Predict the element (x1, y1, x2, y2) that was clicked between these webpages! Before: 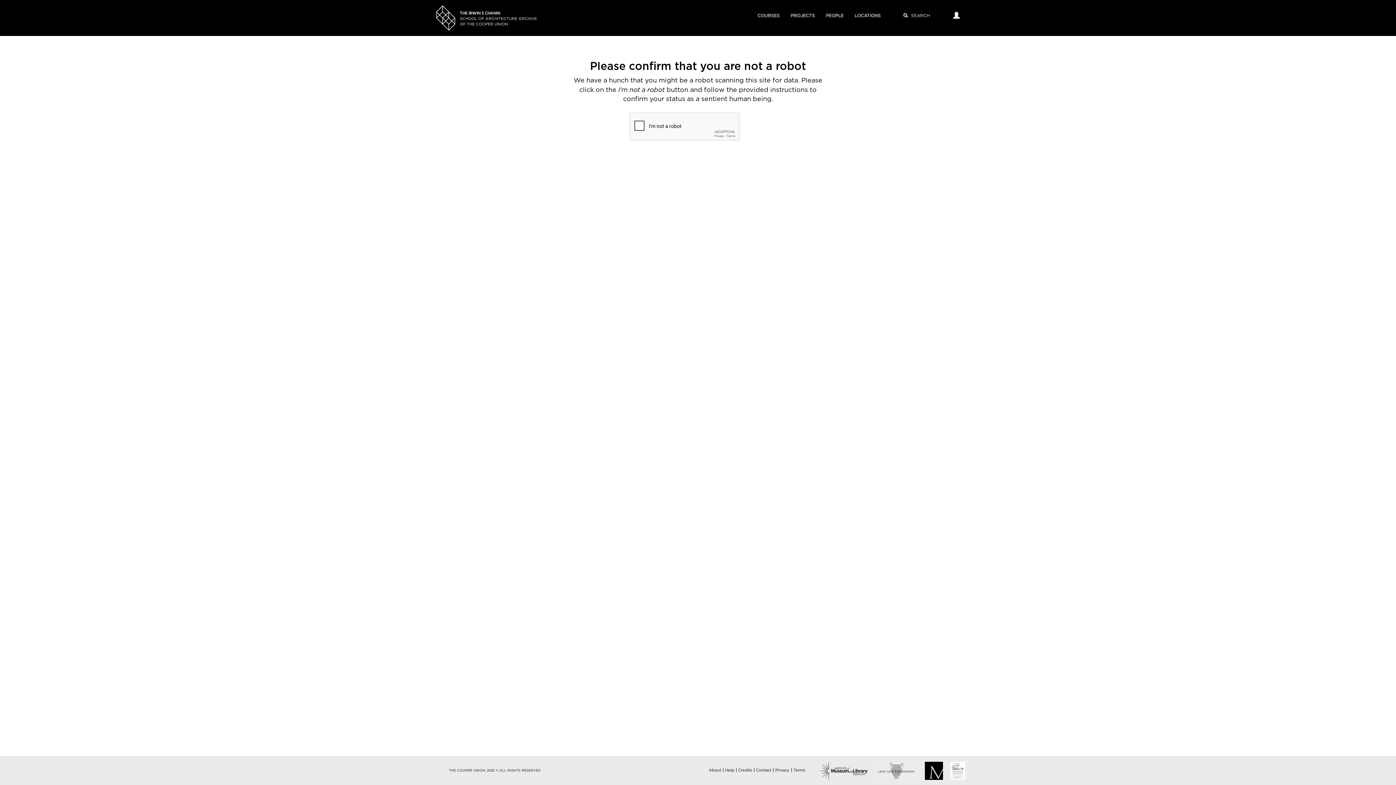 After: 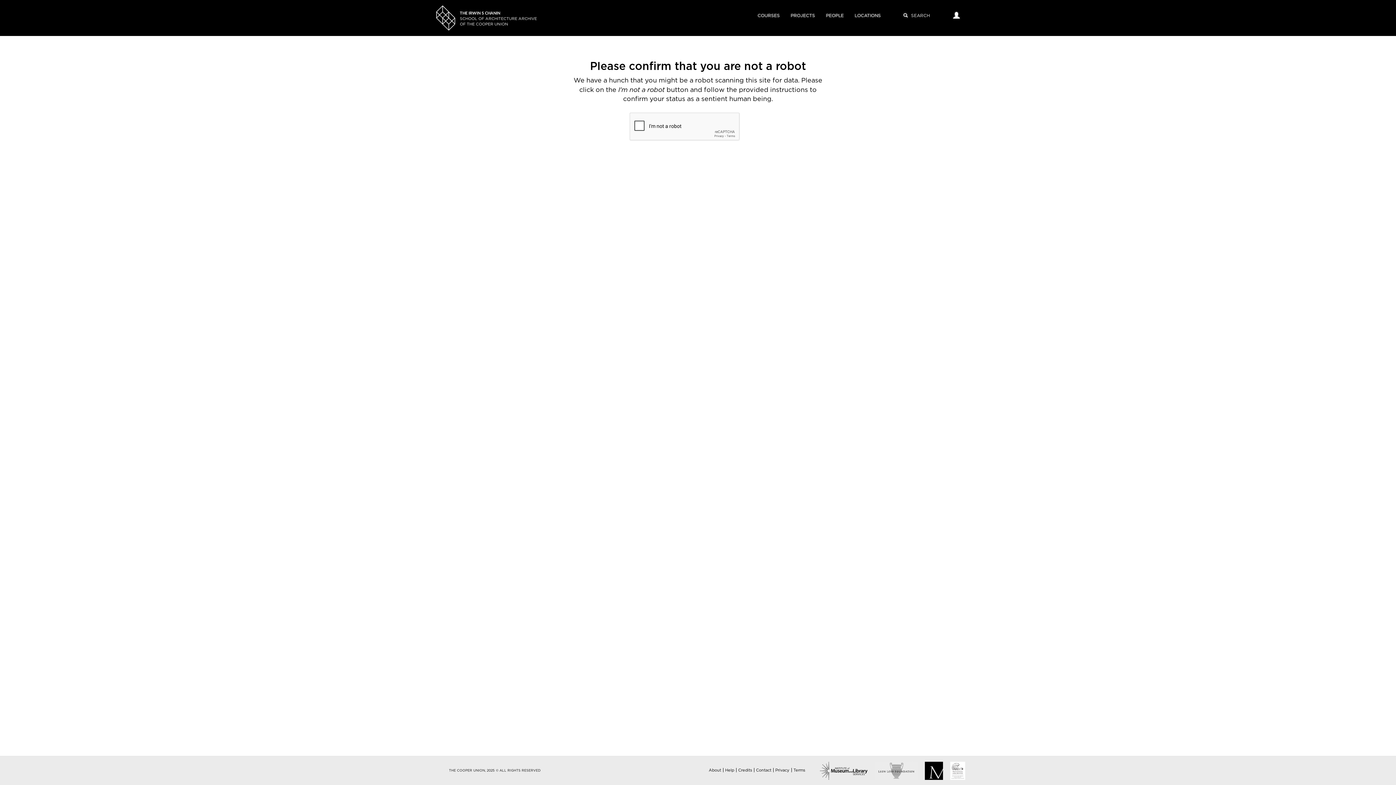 Action: label: Contact bbox: (756, 768, 771, 772)